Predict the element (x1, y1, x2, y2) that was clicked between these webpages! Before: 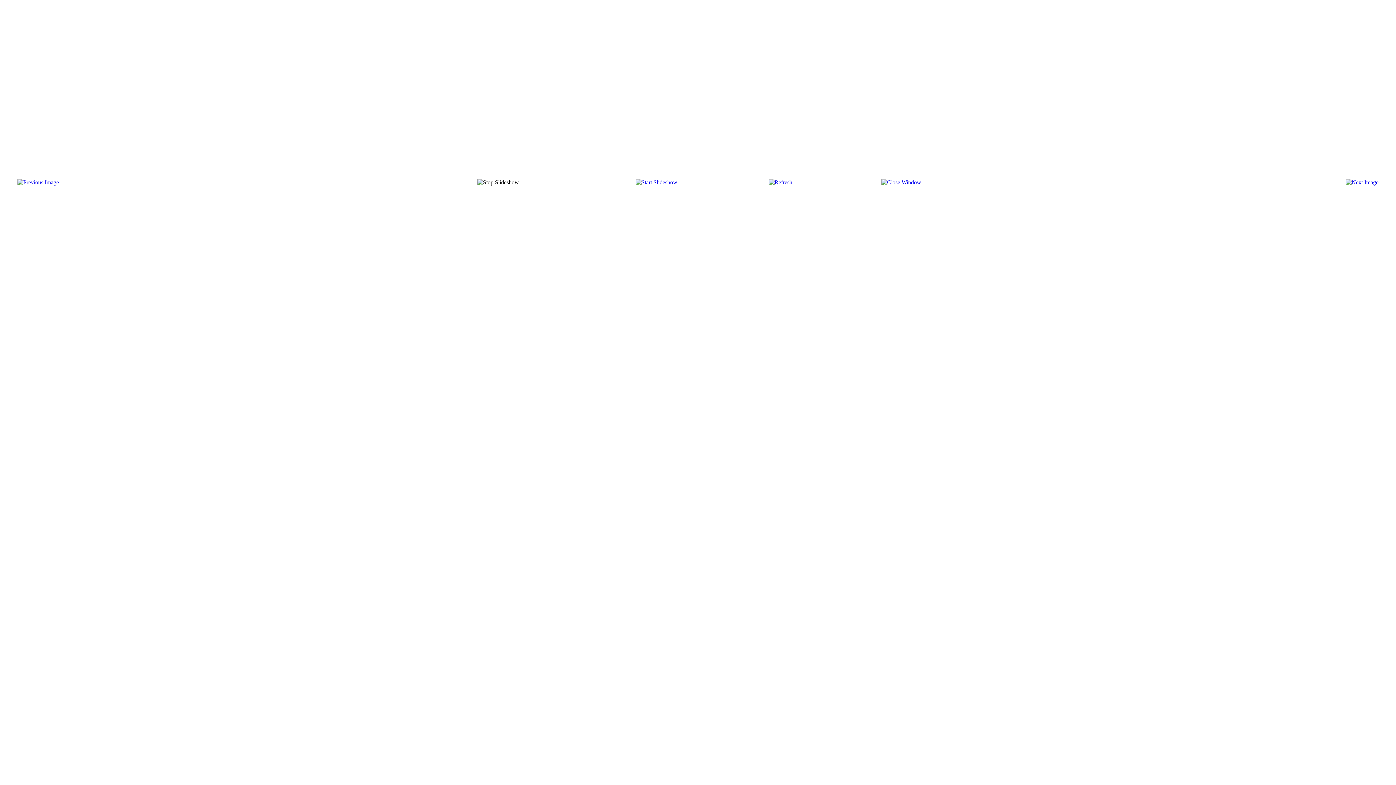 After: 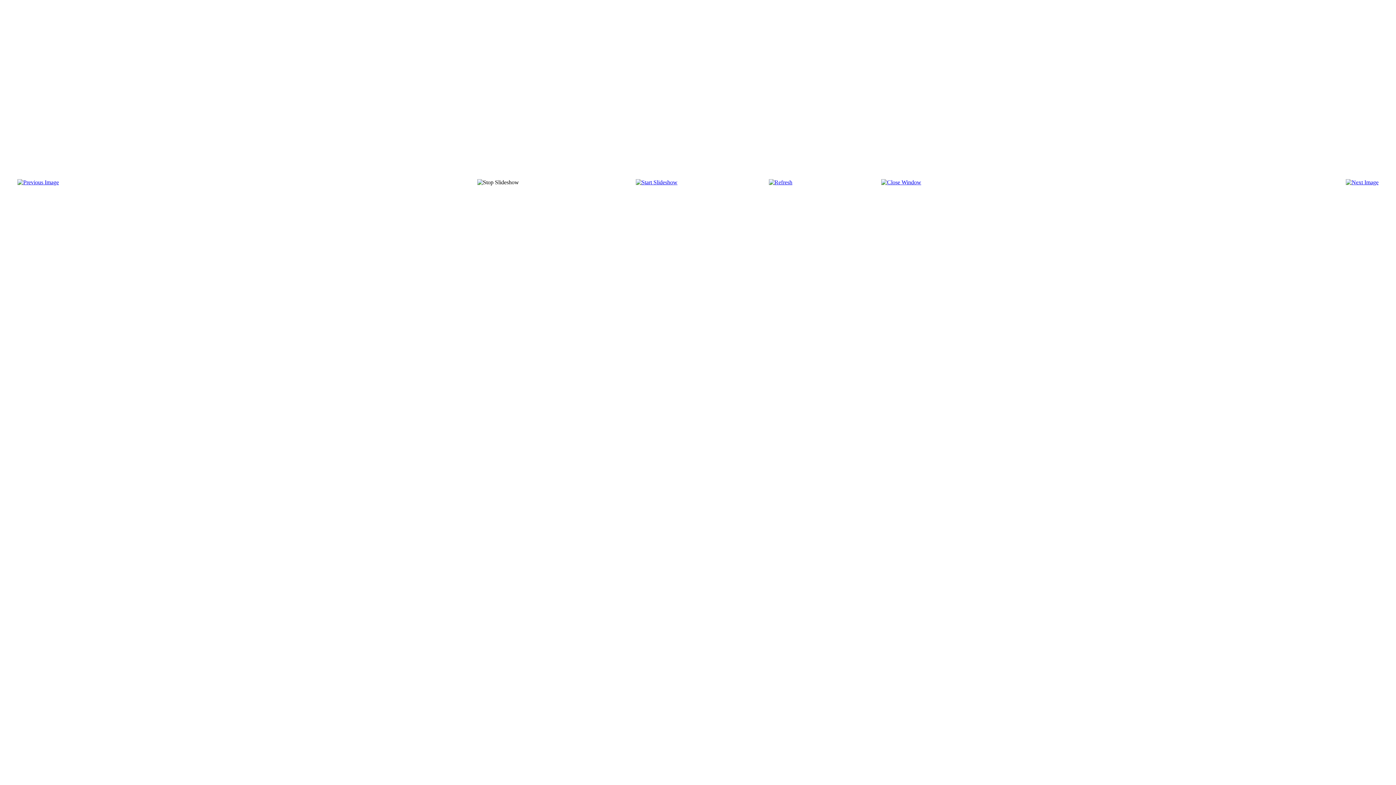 Action: bbox: (1346, 179, 1378, 185)